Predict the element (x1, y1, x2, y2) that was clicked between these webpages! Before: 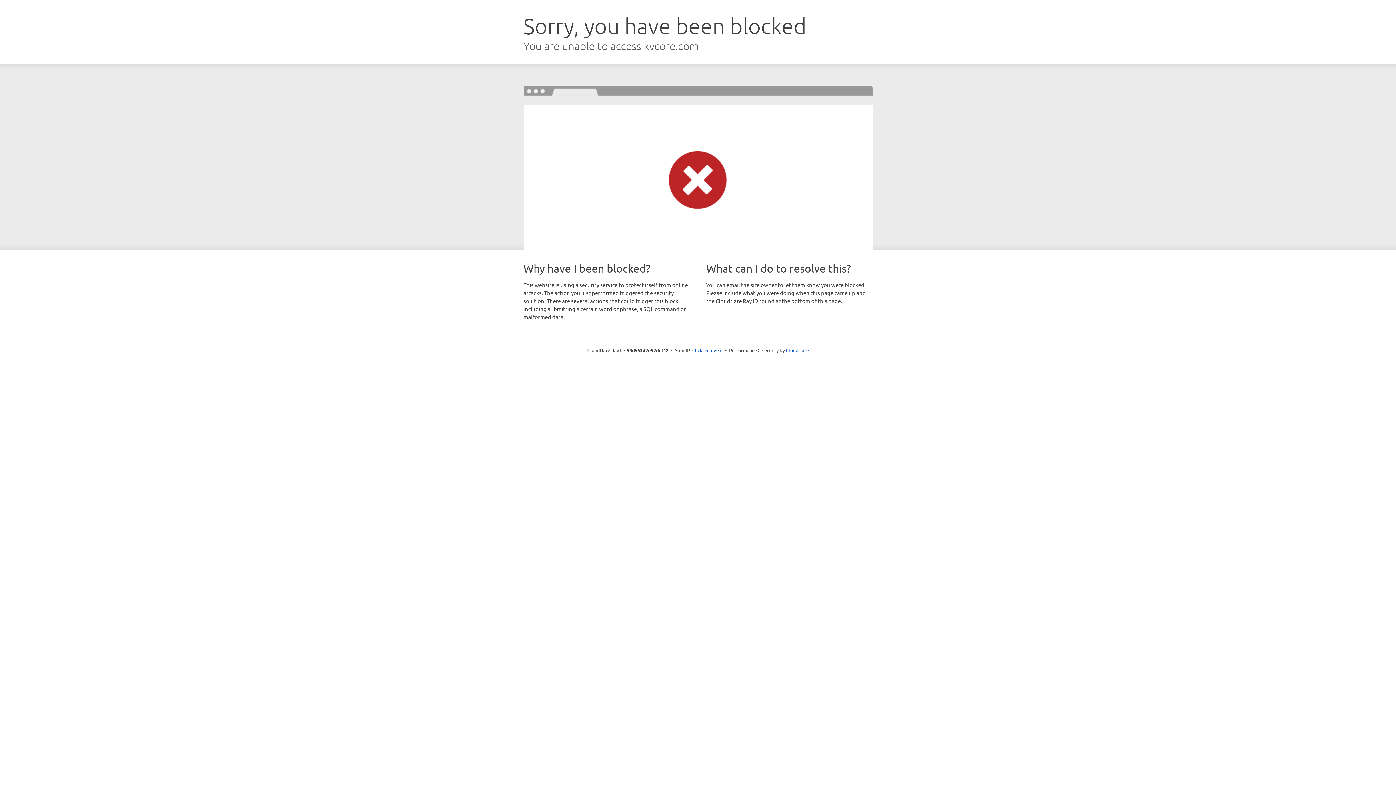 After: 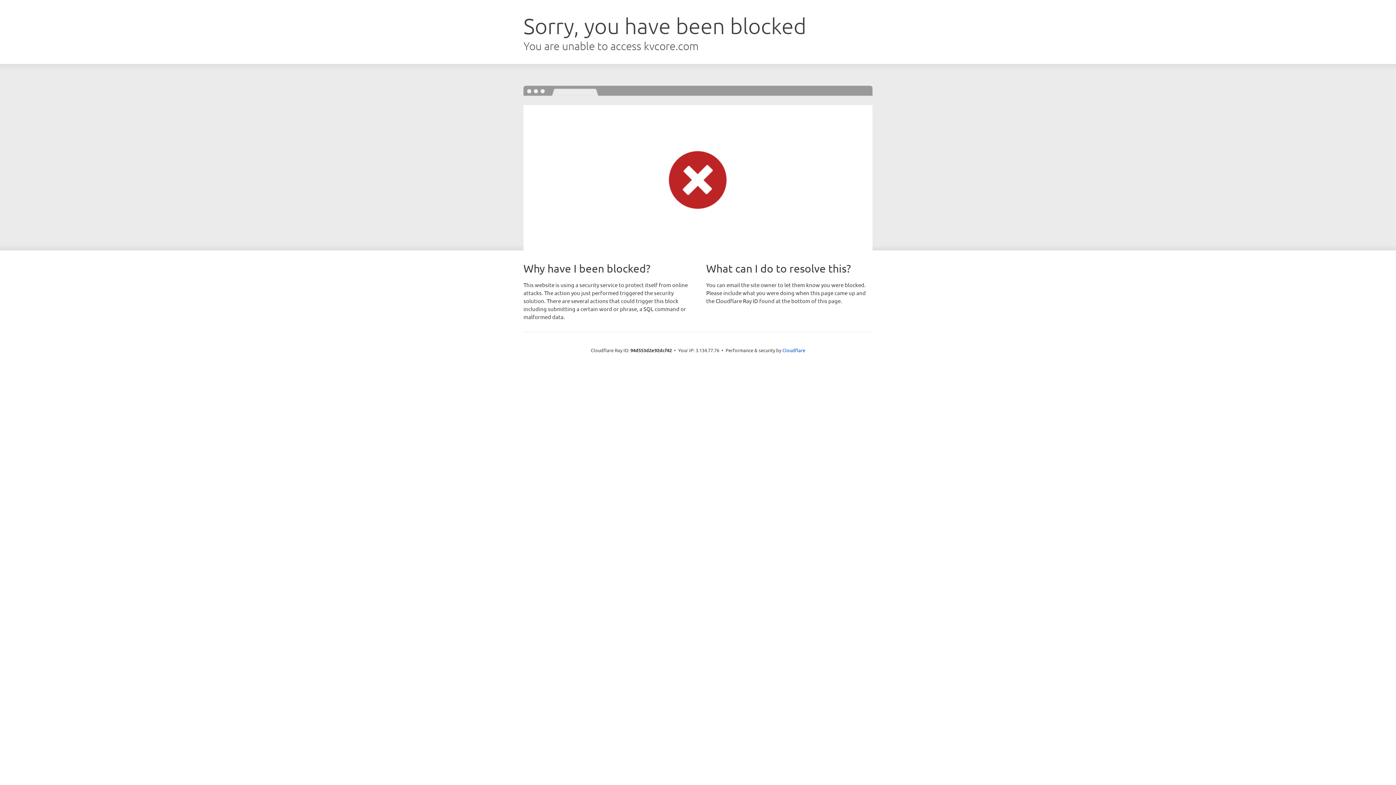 Action: label: Click to reveal bbox: (692, 346, 722, 353)